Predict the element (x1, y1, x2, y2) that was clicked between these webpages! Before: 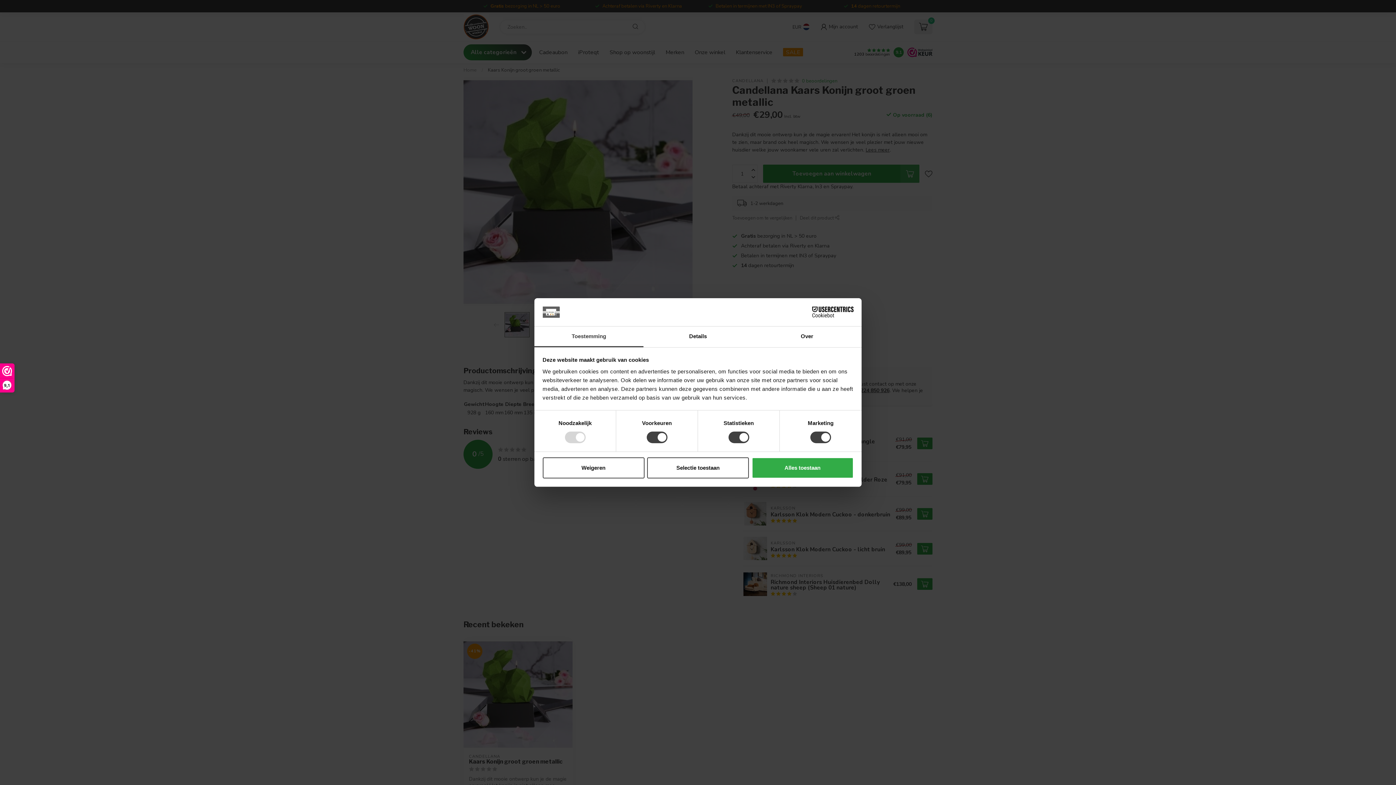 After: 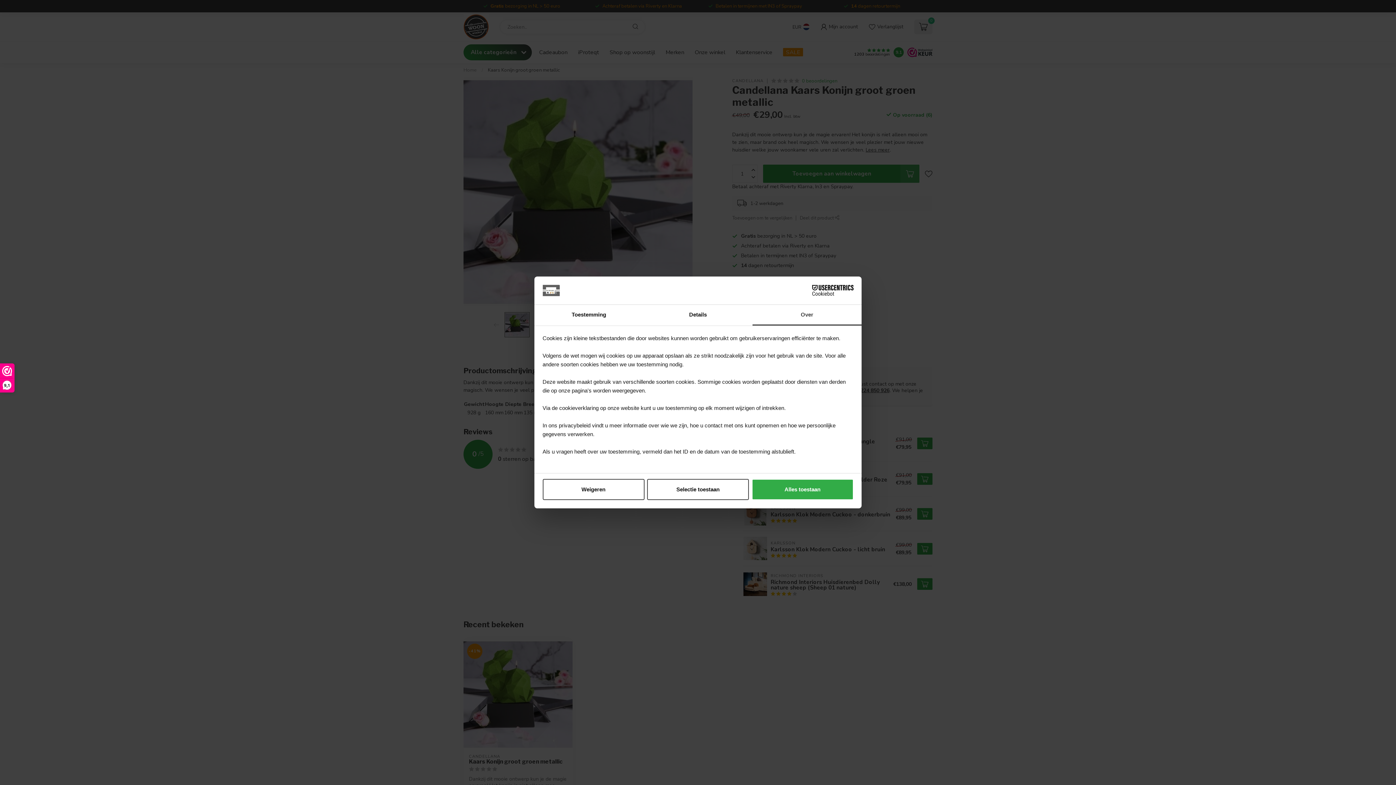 Action: bbox: (752, 326, 861, 347) label: Over